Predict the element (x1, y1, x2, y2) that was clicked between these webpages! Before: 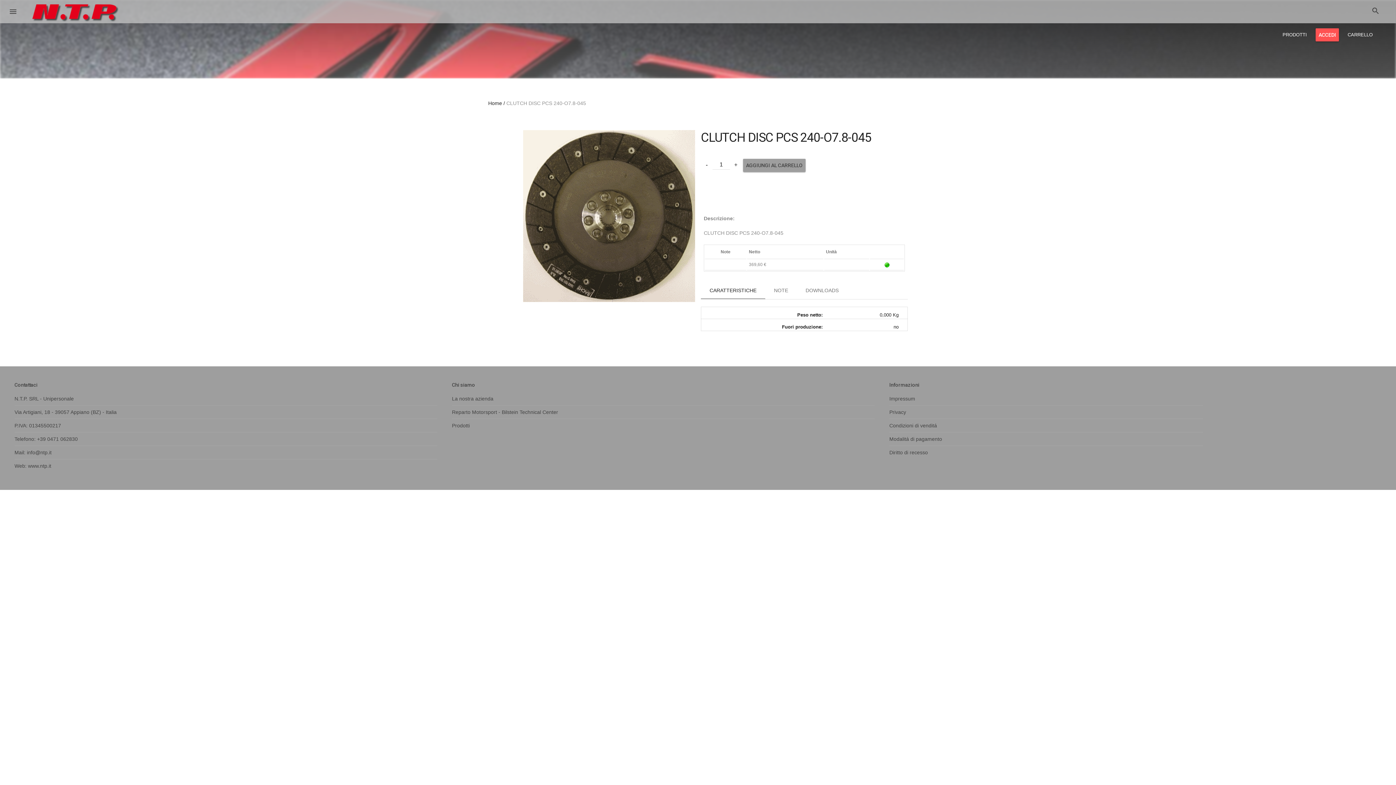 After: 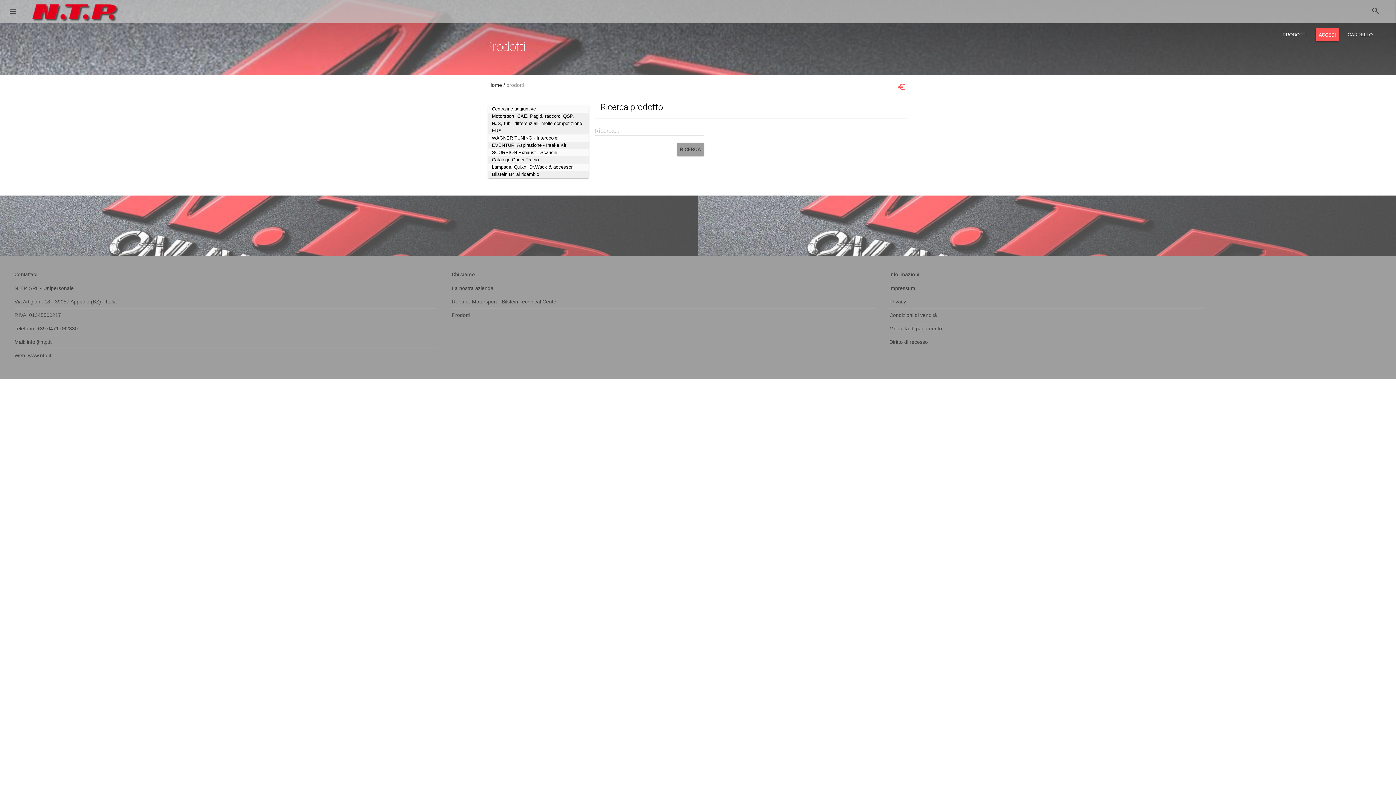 Action: bbox: (452, 422, 469, 428) label: Prodotti